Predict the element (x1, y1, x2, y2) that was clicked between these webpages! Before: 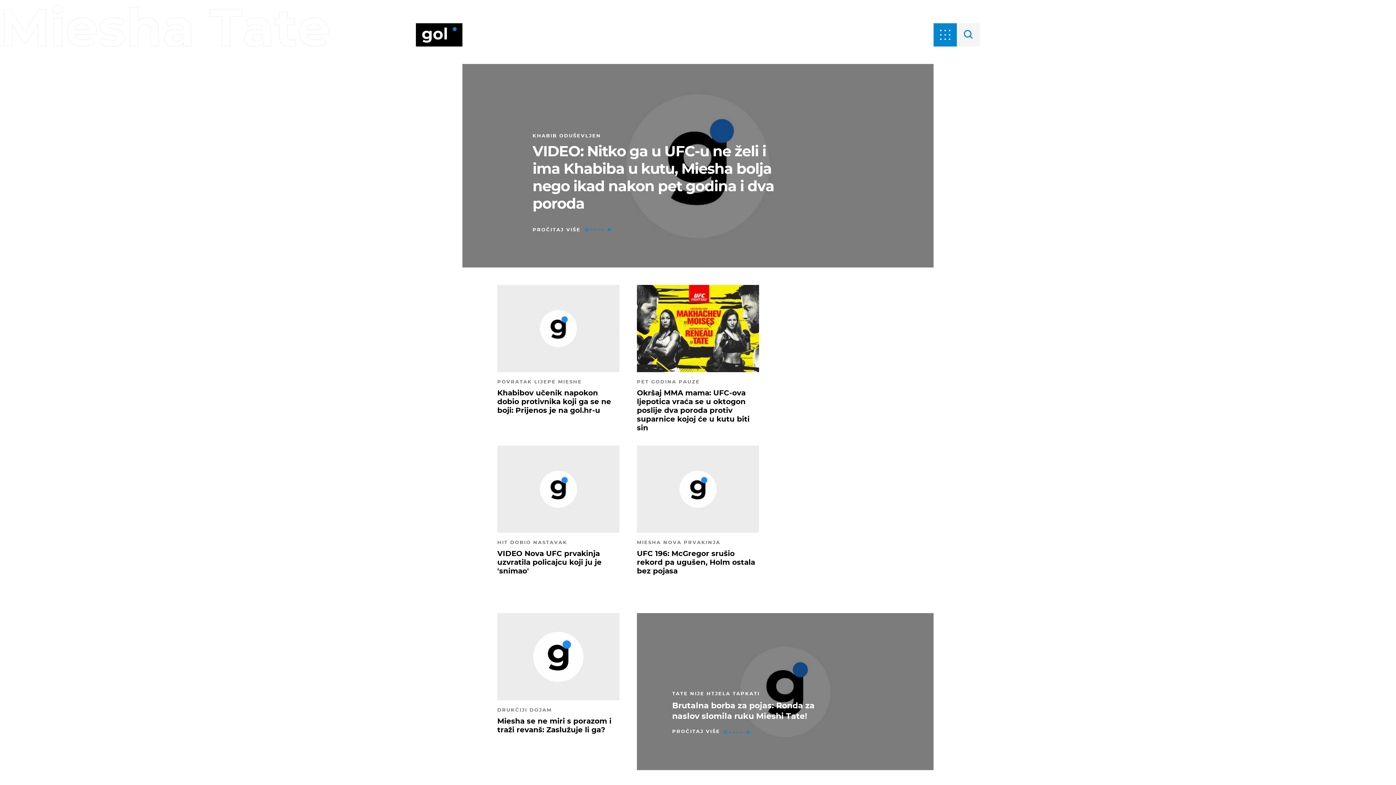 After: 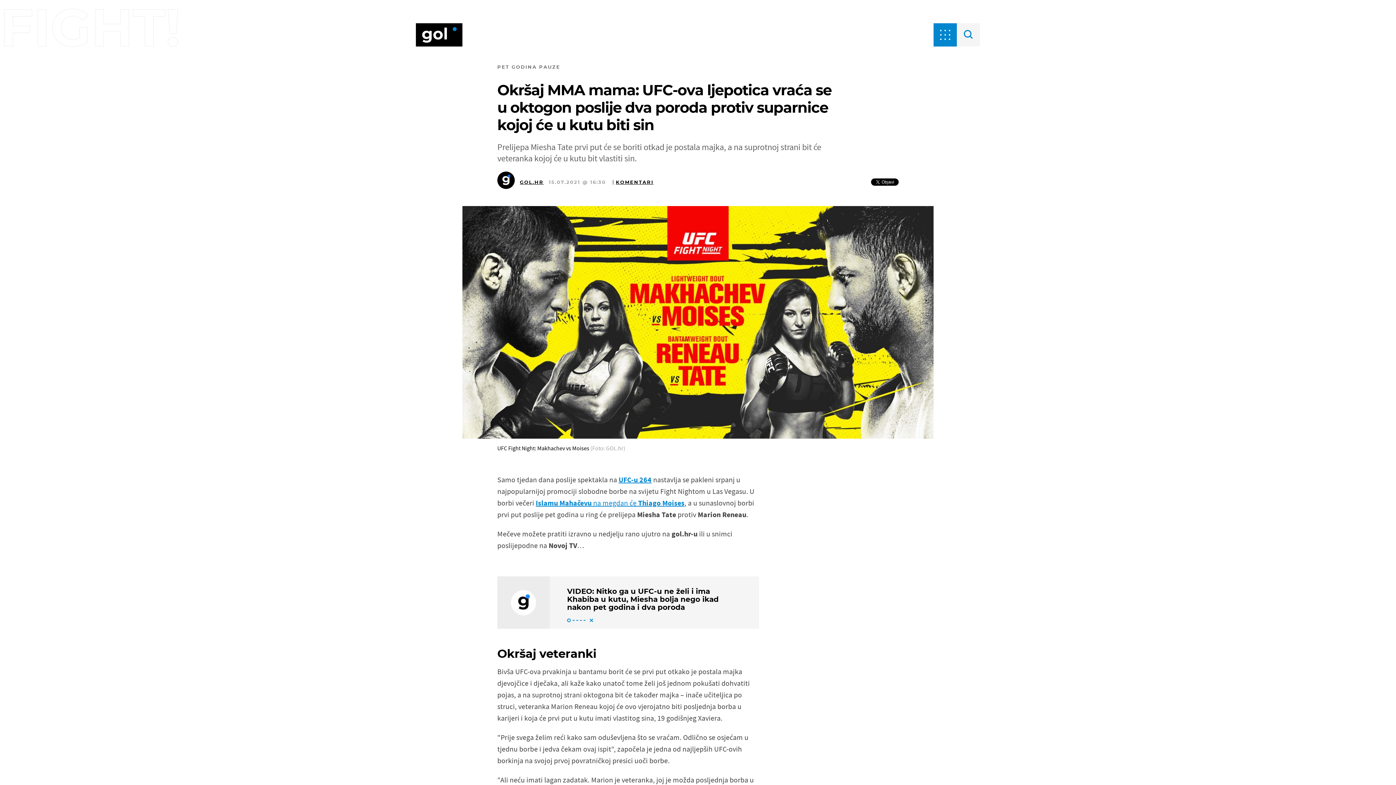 Action: label: PET GODINA PAUZE
Okršaj MMA mama: UFC-ova ljepotica vraća se u oktogon poslije dva poroda protiv suparnice kojoj će u kutu biti sin bbox: (637, 285, 759, 432)